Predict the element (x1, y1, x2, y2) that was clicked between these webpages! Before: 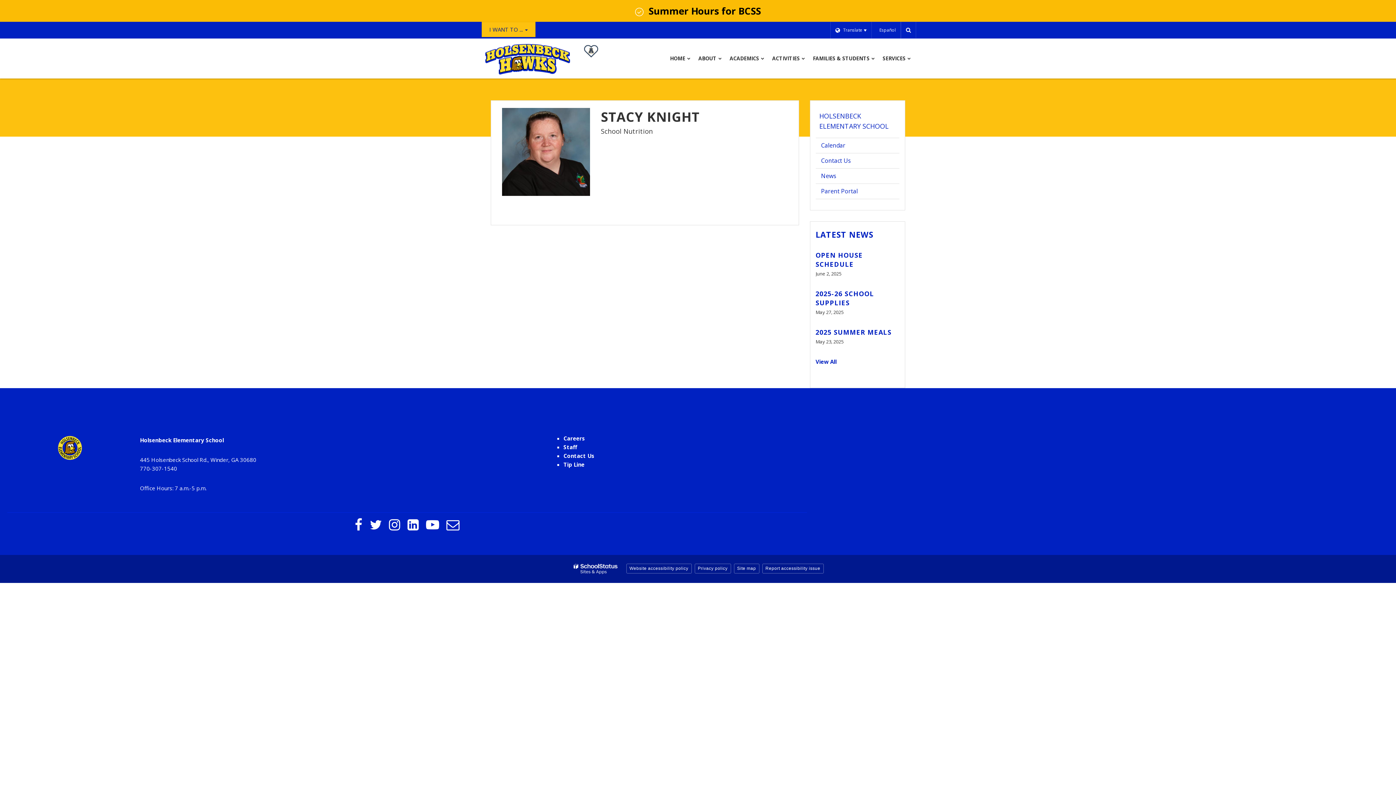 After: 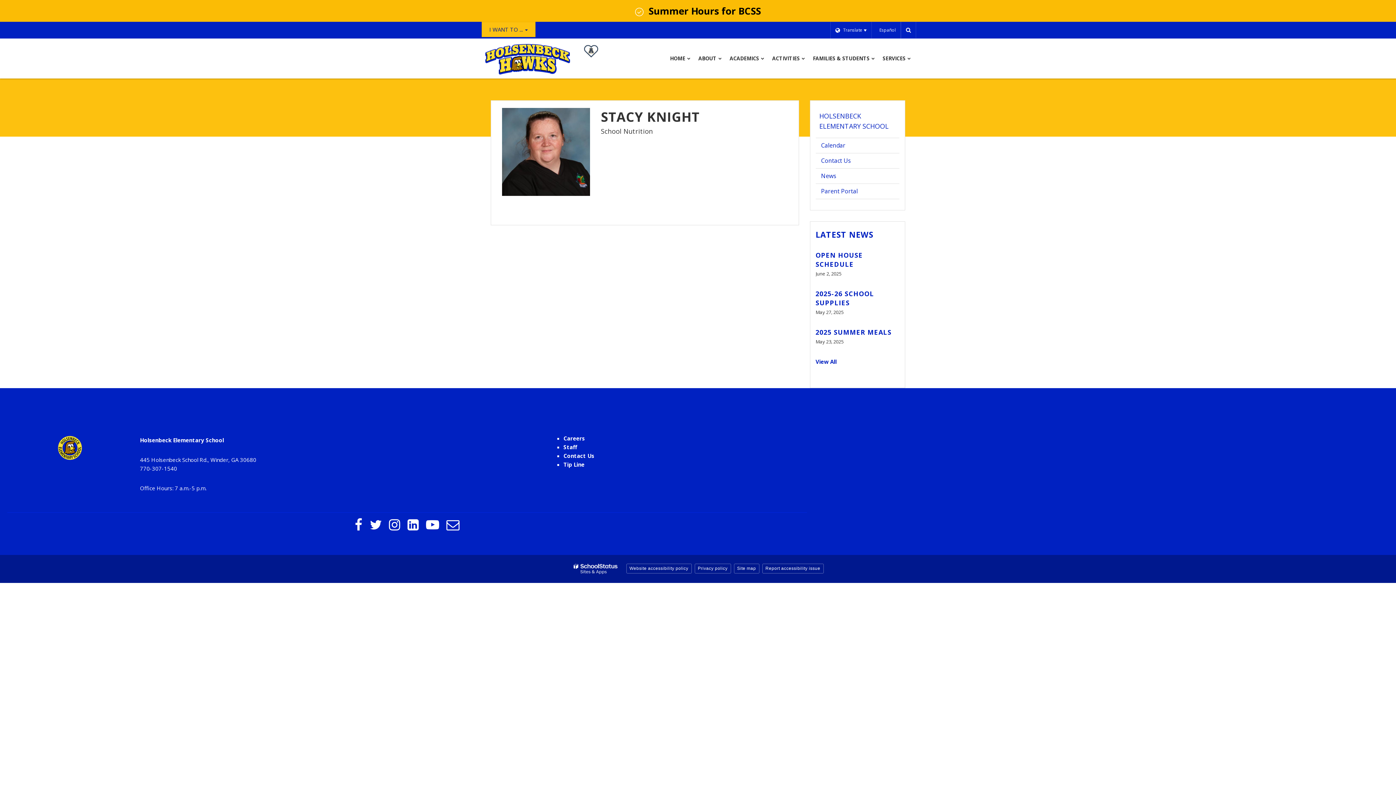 Action: bbox: (426, 518, 439, 531) label: Watch us on YouTube (opens in new window)